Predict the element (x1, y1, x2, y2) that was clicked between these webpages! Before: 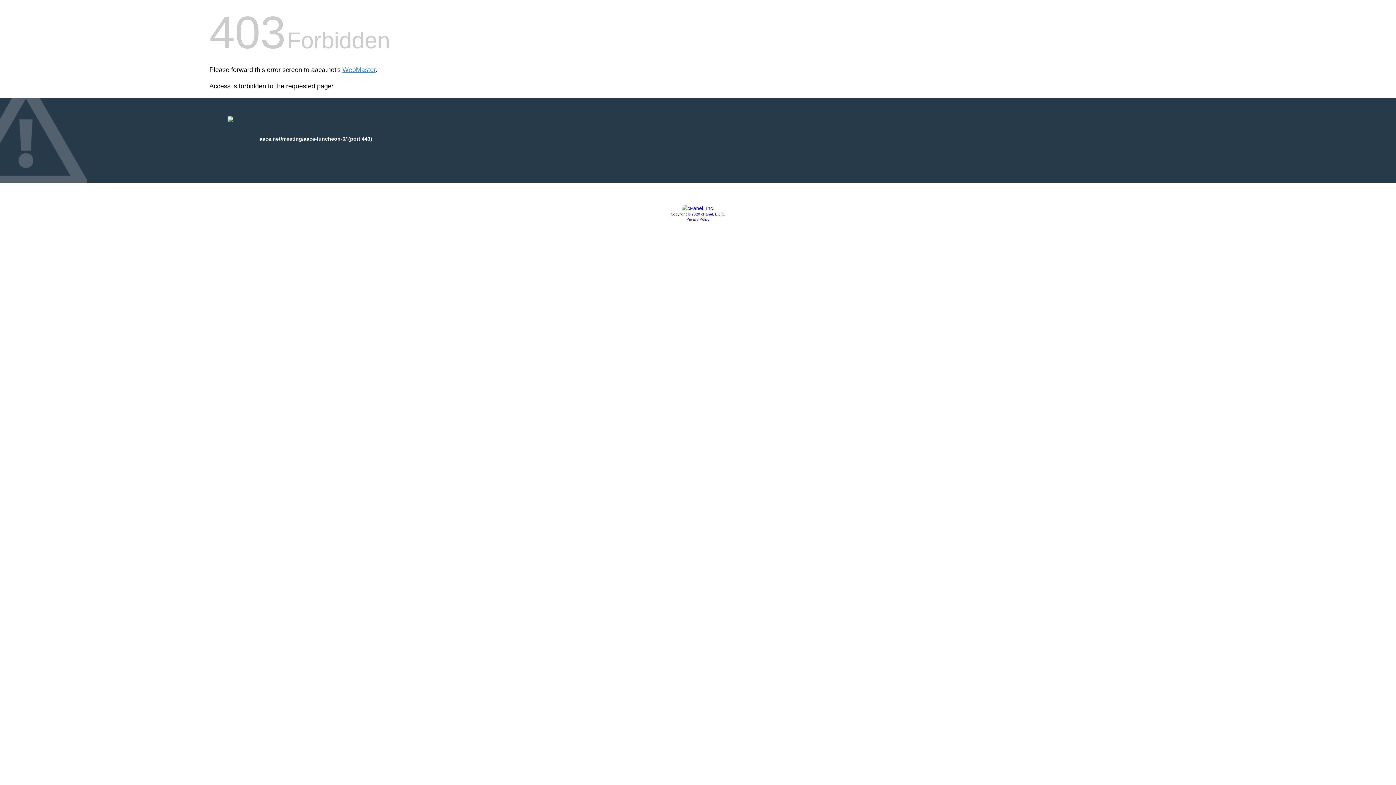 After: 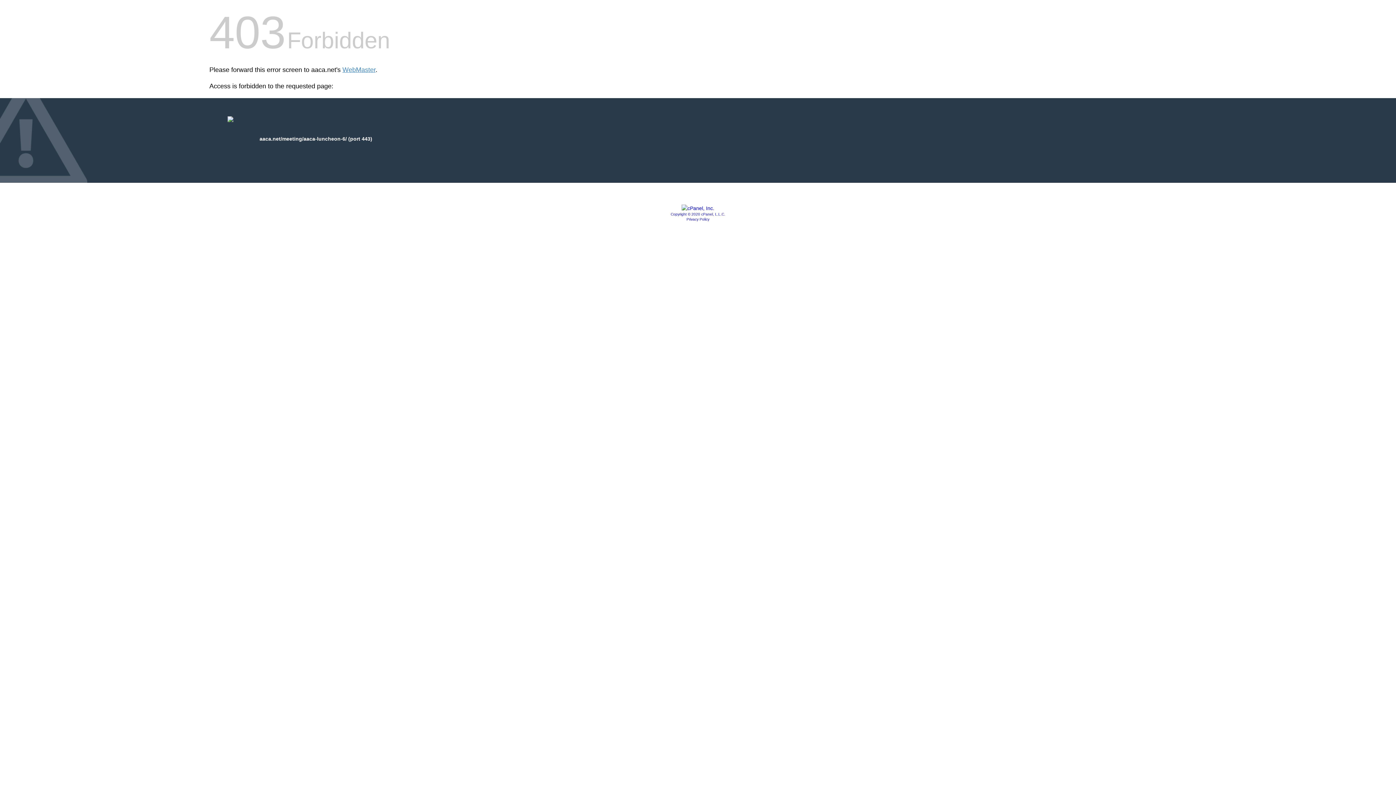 Action: bbox: (686, 217, 709, 221) label: Privacy Policy